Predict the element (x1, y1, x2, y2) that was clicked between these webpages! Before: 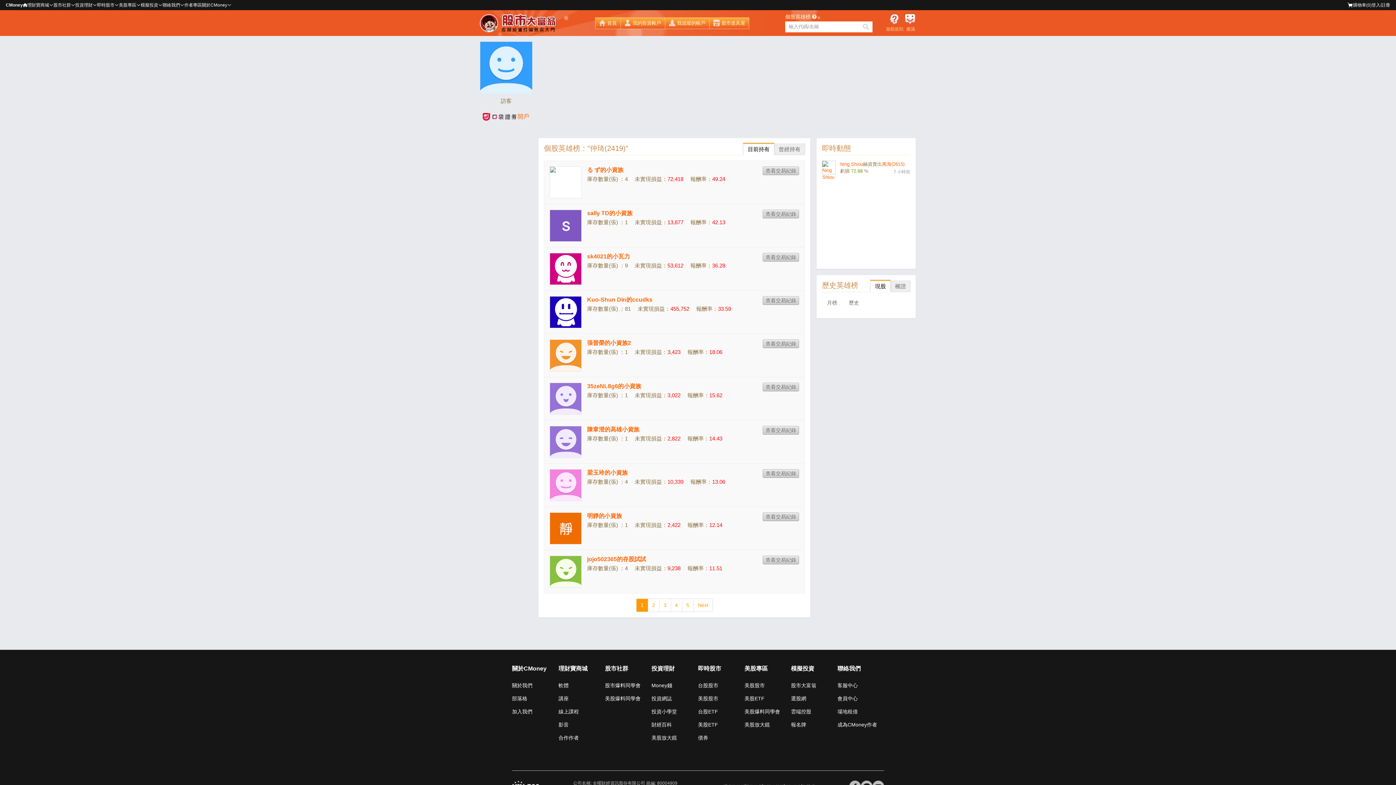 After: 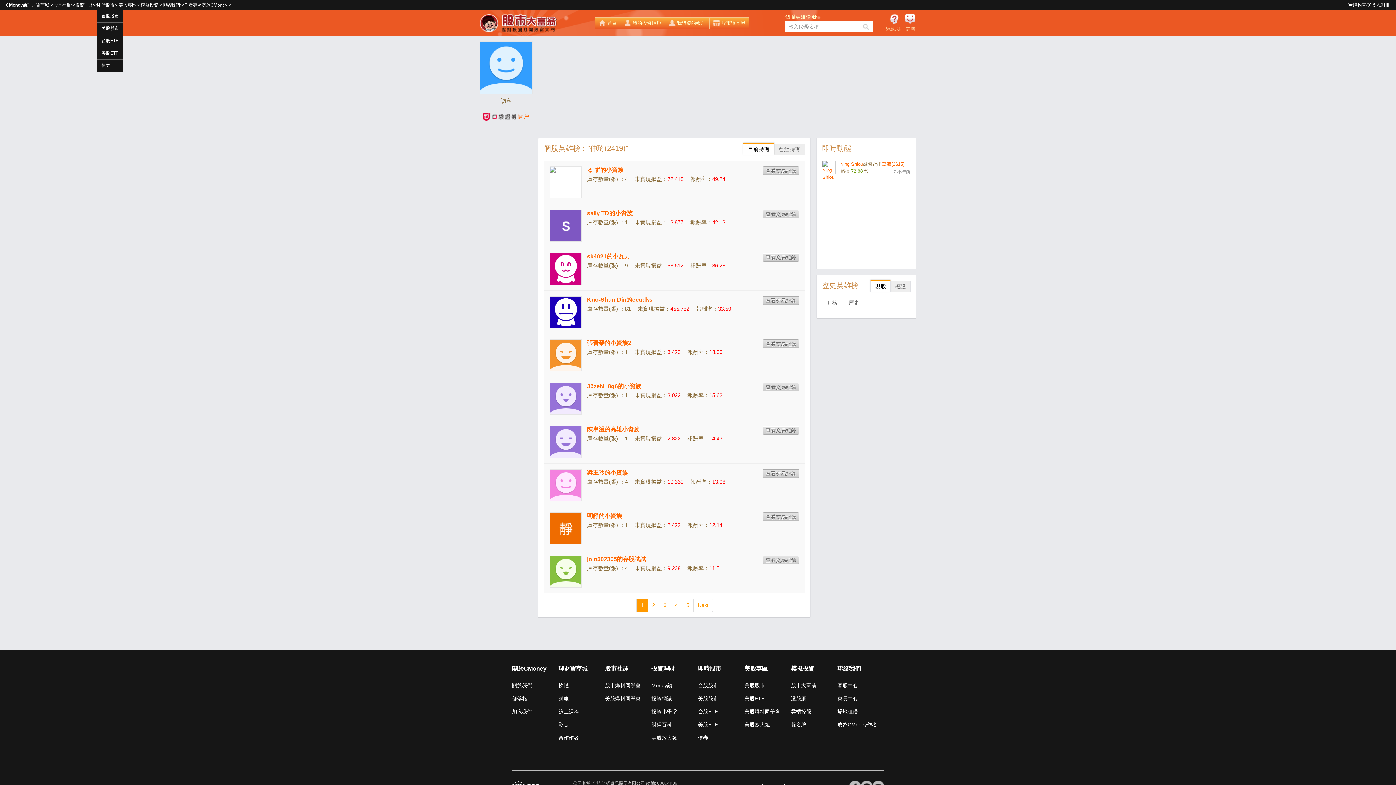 Action: bbox: (97, 0, 114, 10) label: 即時股市